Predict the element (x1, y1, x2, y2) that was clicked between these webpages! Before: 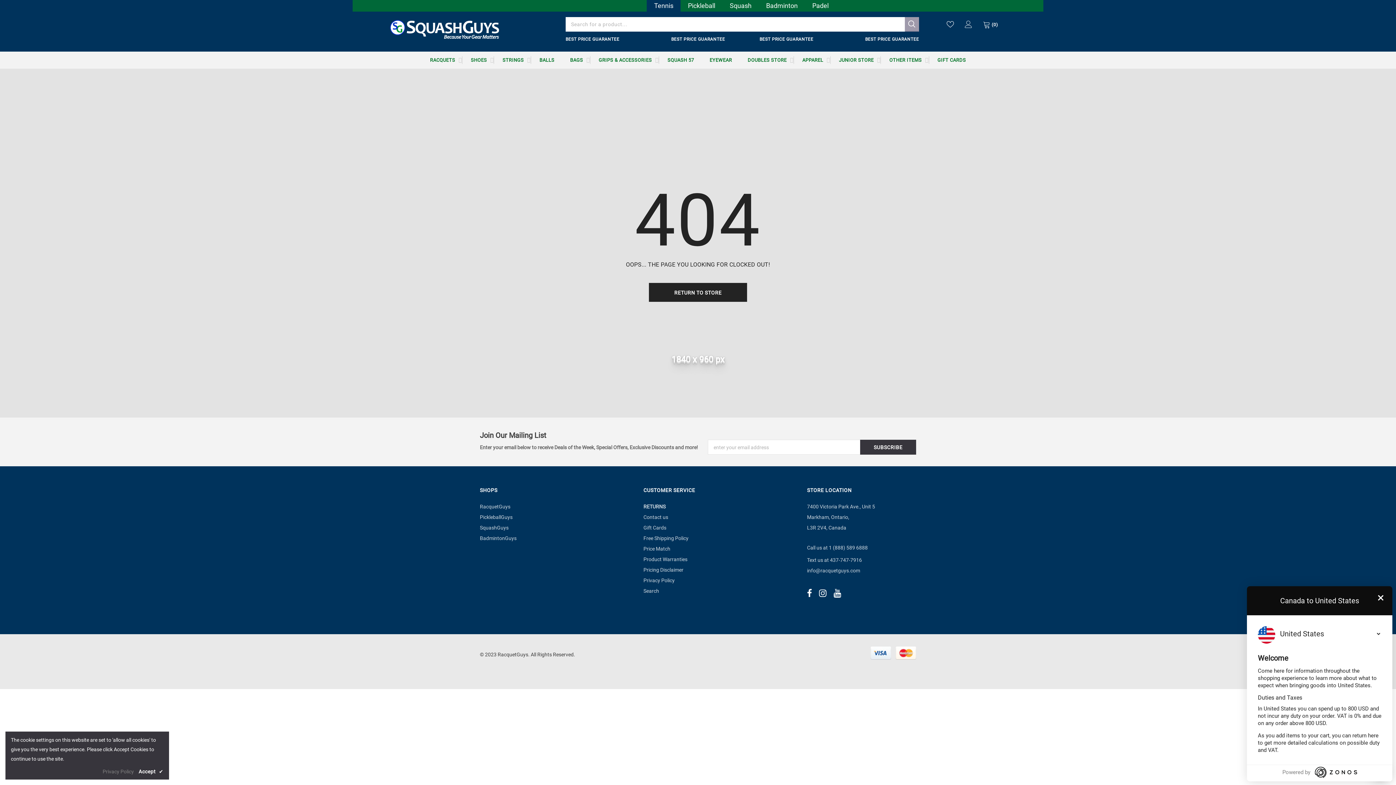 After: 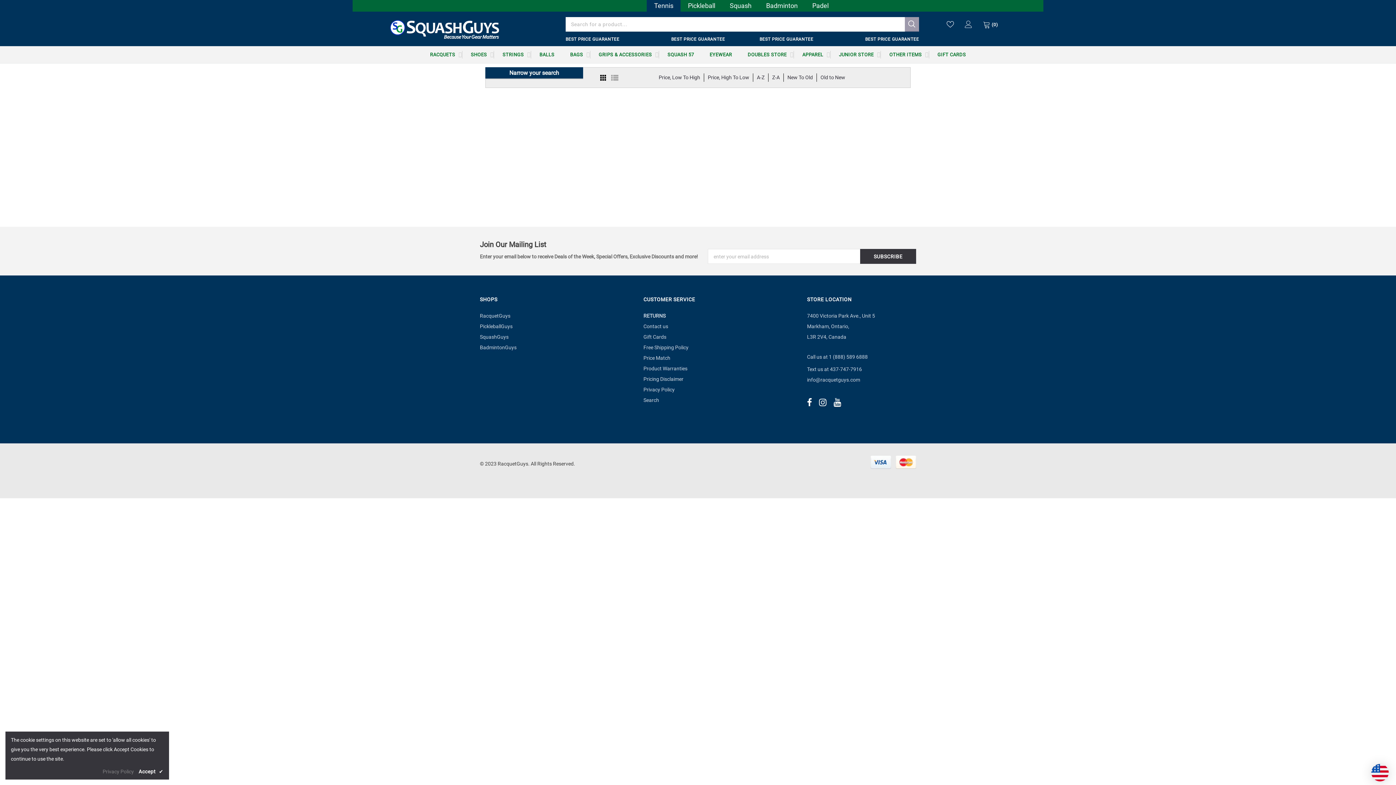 Action: label: DOUBLES STORE bbox: (740, 51, 794, 68)